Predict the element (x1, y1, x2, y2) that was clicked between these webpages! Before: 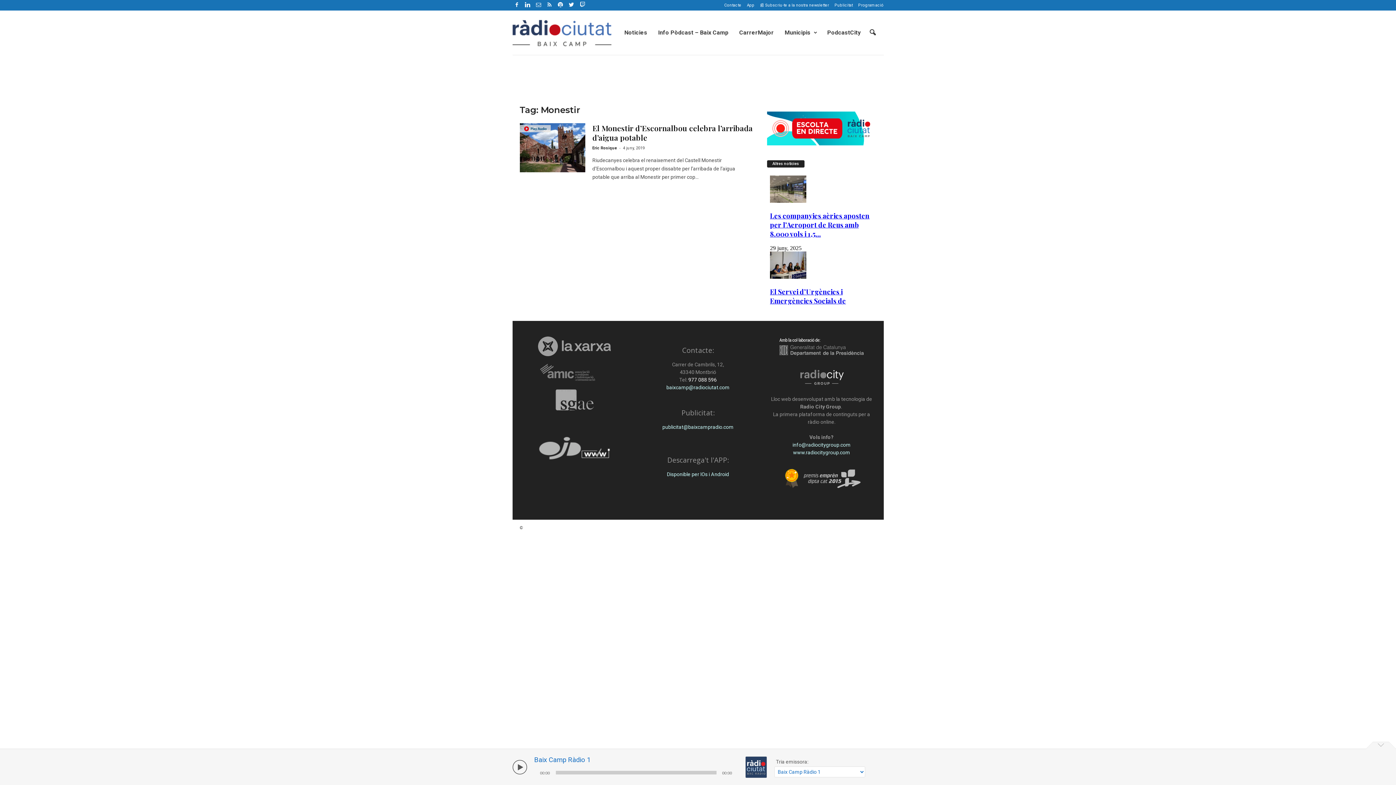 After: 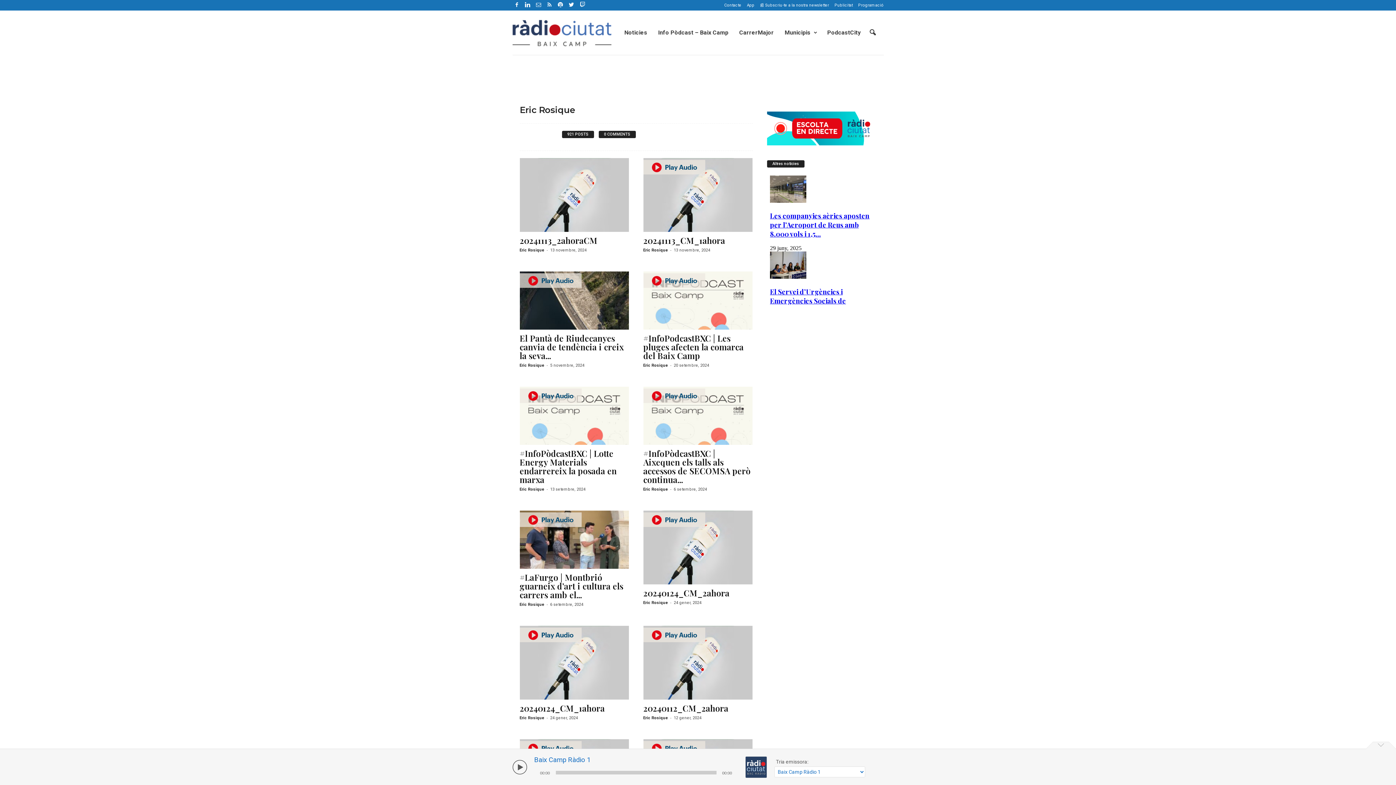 Action: label: Eric Rosique bbox: (592, 145, 617, 150)